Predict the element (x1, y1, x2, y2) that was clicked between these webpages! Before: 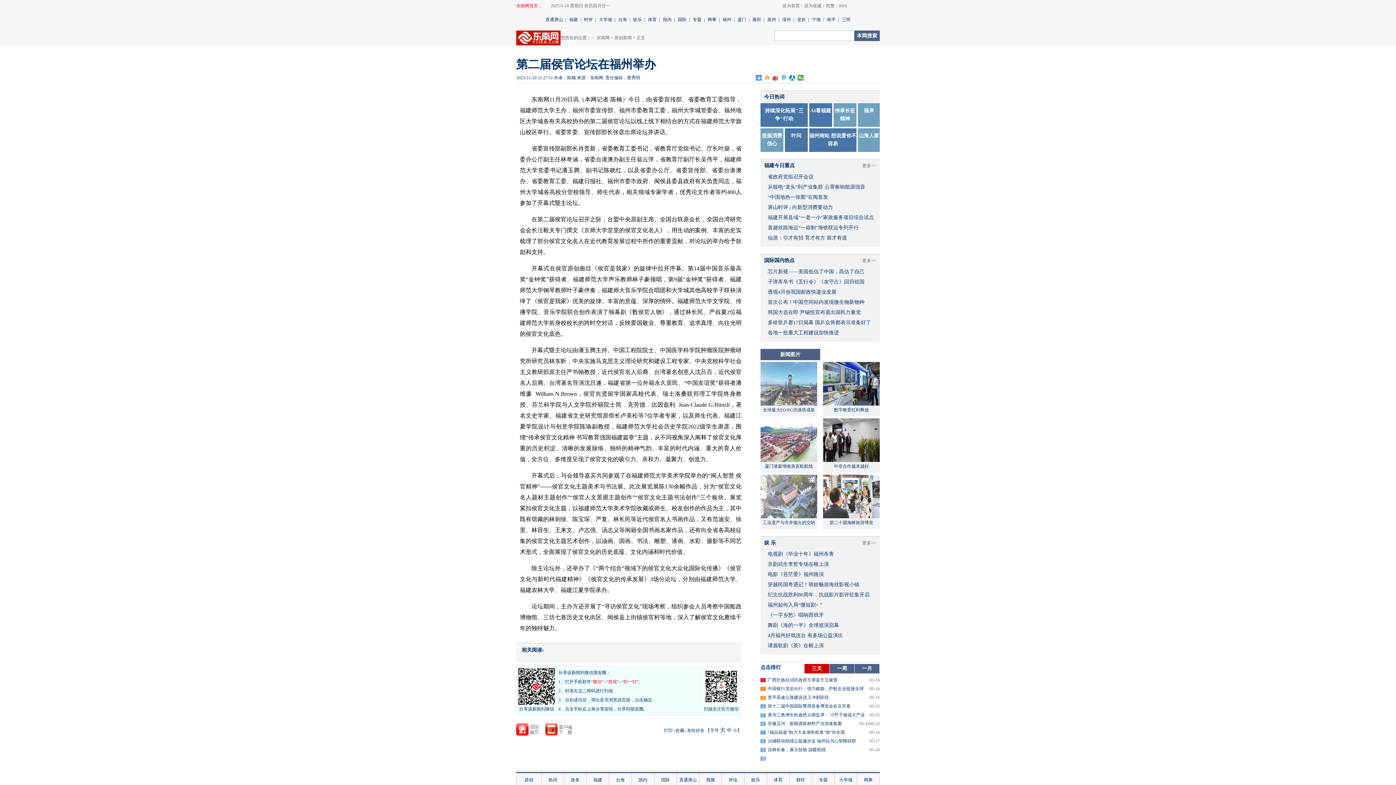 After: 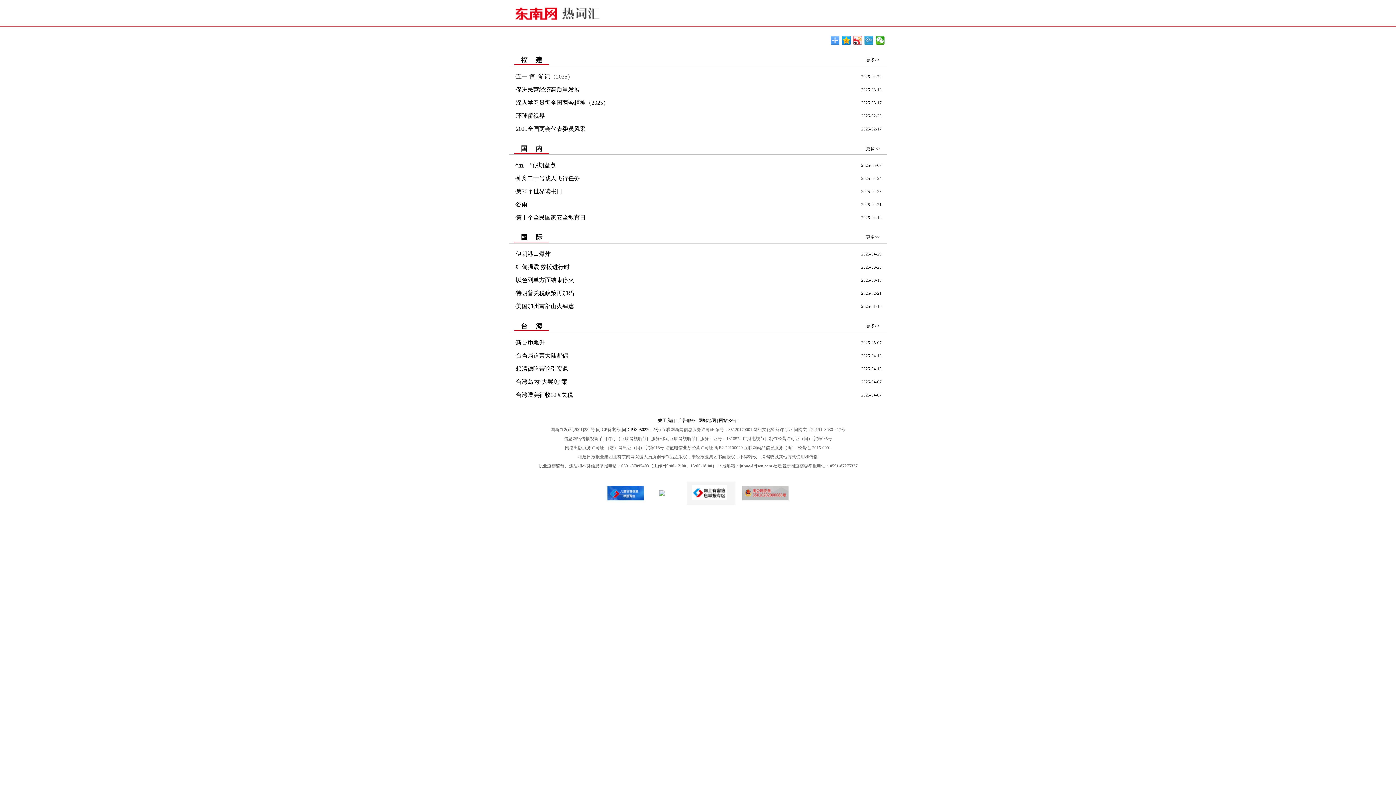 Action: bbox: (548, 777, 557, 782) label: 热词